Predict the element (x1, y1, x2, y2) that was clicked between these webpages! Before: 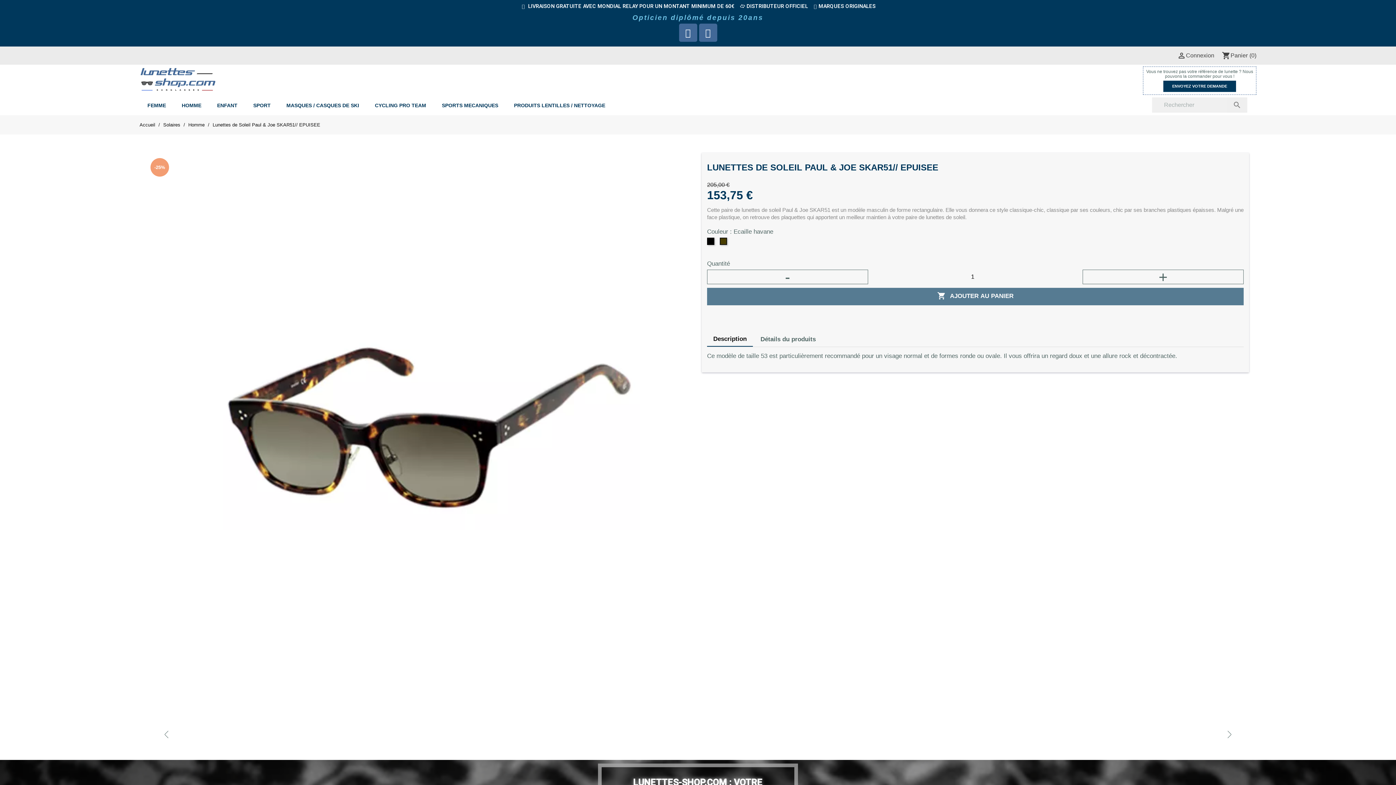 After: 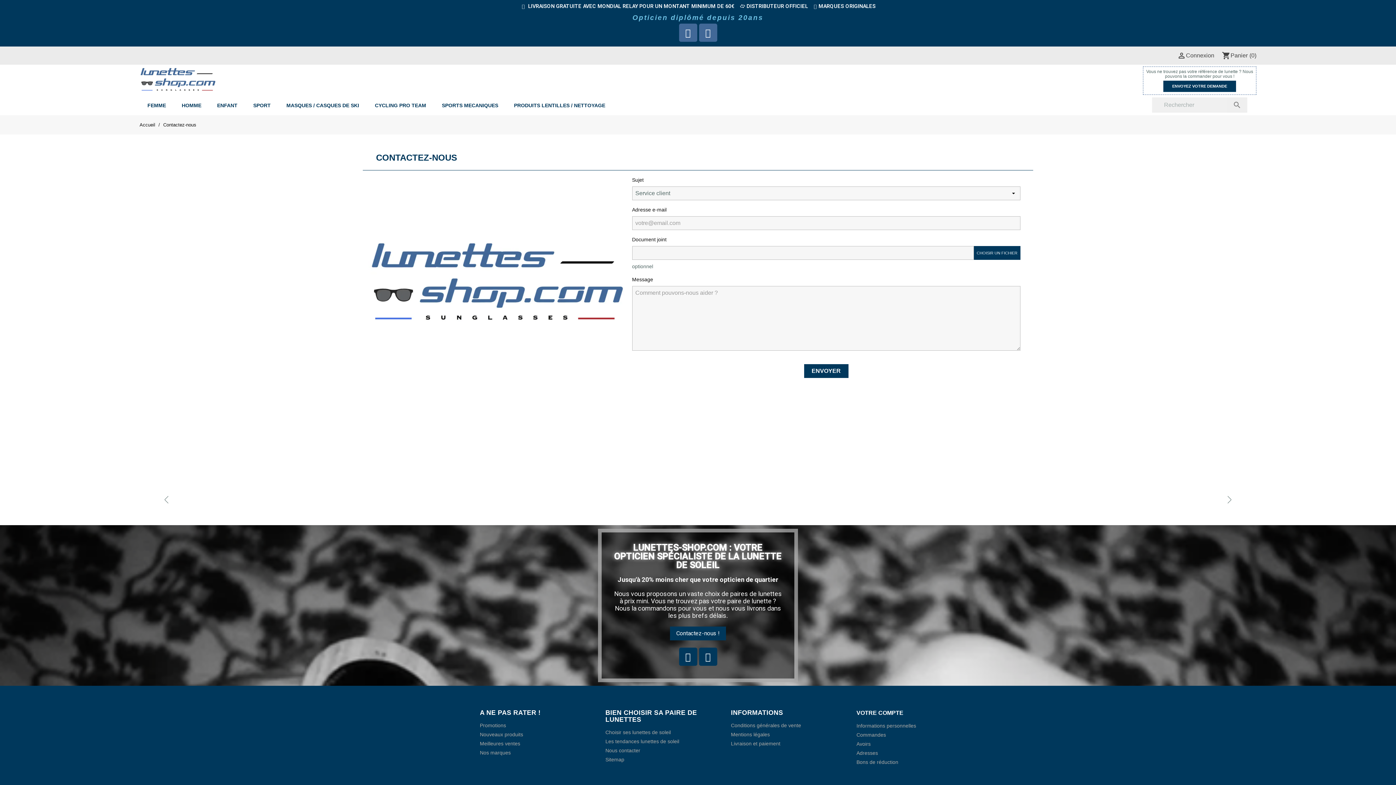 Action: label: ENVOYEZ VOTRE DEMANDE bbox: (1163, 80, 1236, 92)